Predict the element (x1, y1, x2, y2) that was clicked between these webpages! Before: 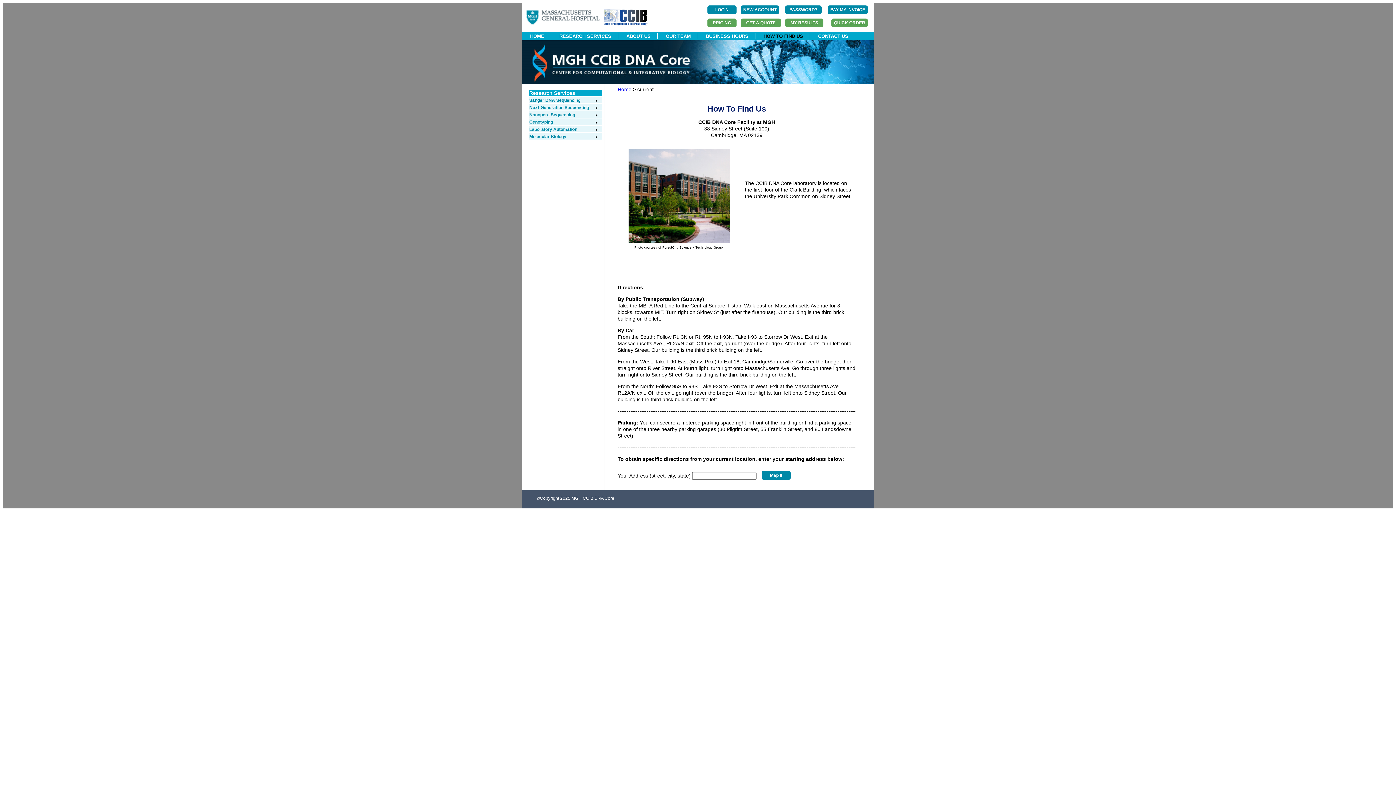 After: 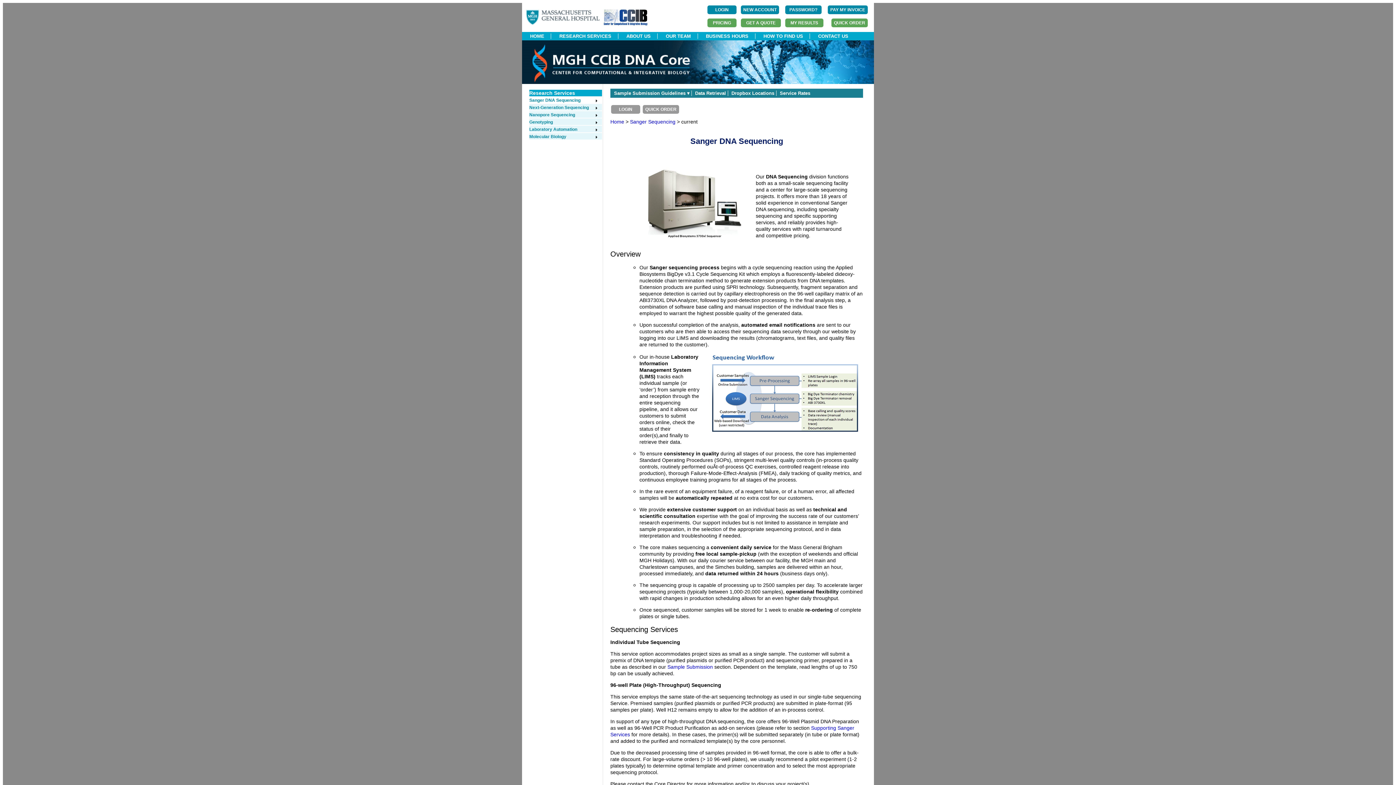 Action: label: Sanger DNA Sequencing bbox: (529, 97, 598, 102)